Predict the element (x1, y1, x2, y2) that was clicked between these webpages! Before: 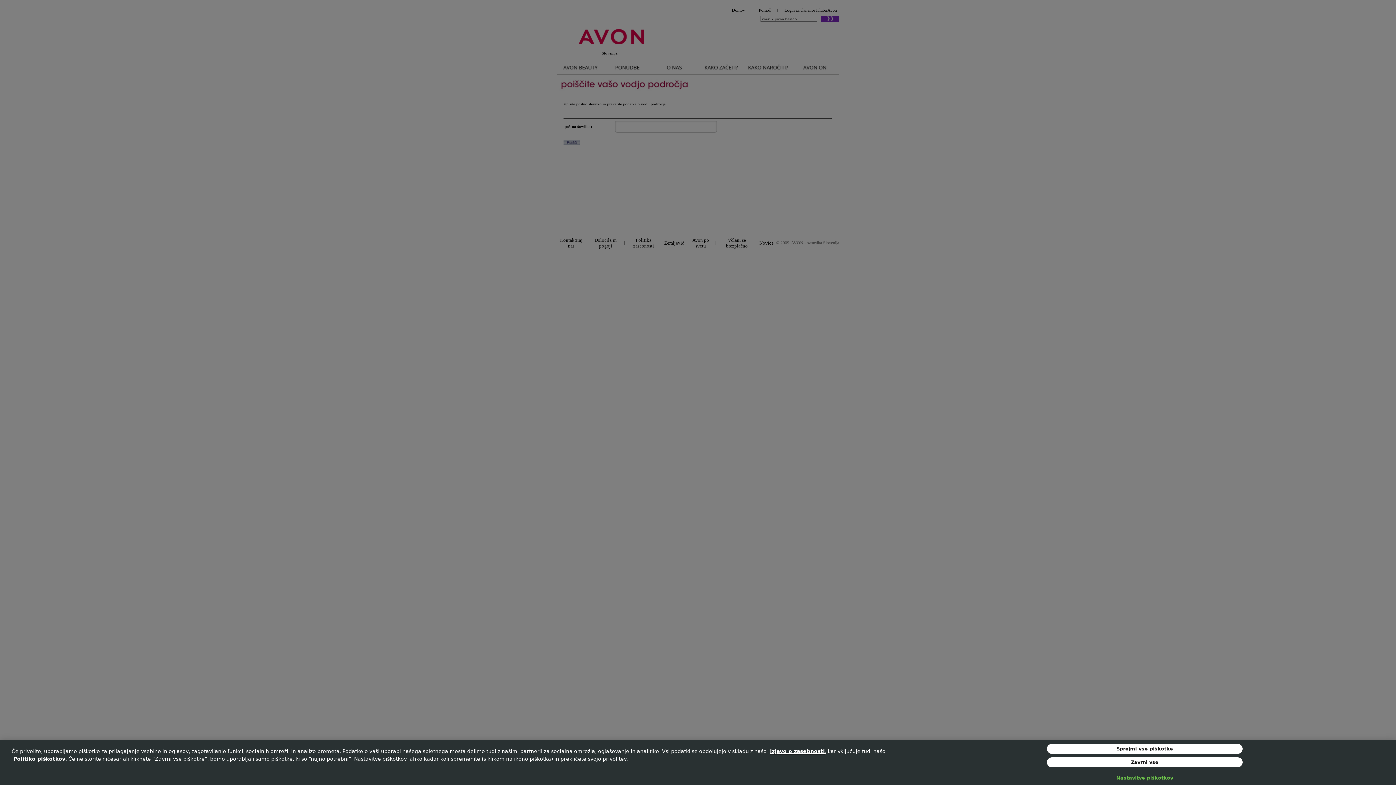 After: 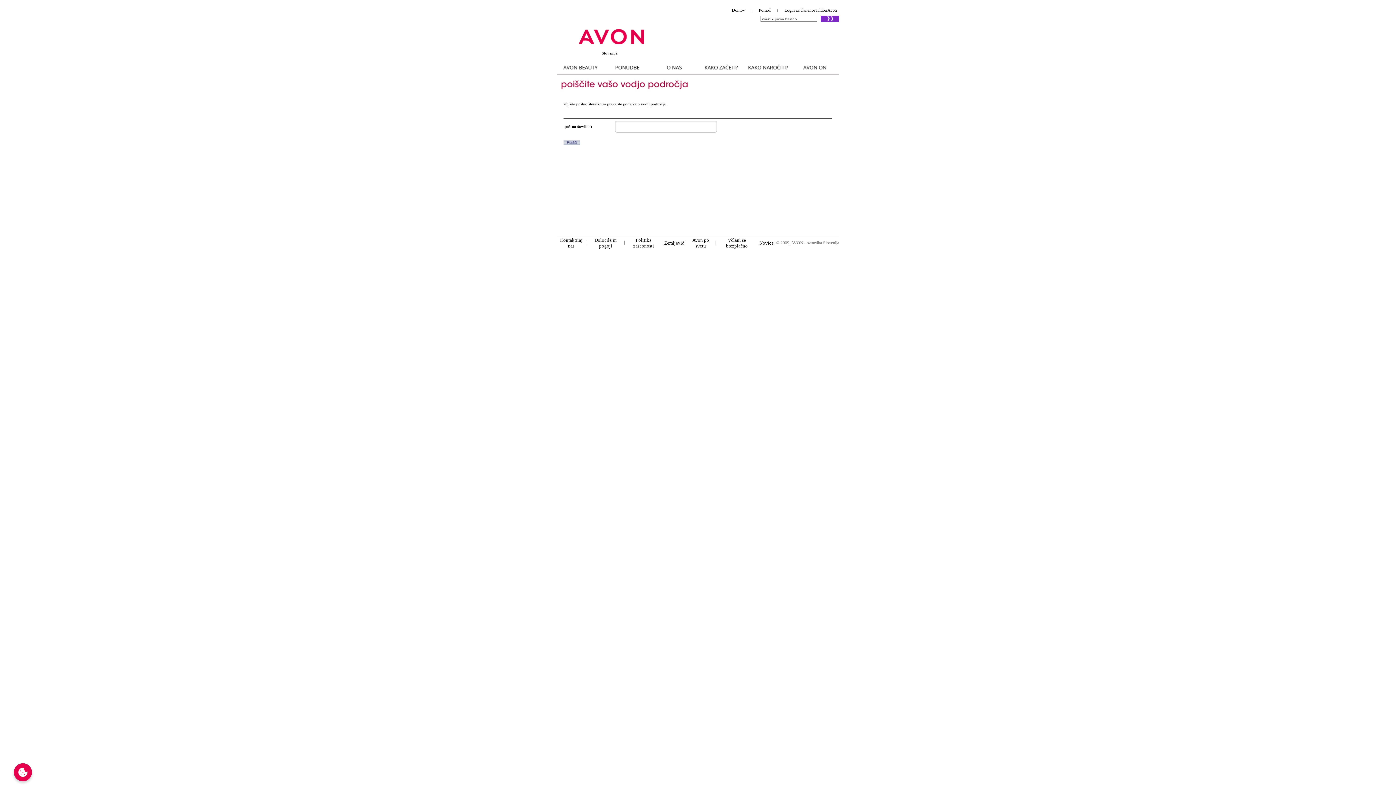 Action: bbox: (1047, 757, 1242, 767) label: Zavrni vse